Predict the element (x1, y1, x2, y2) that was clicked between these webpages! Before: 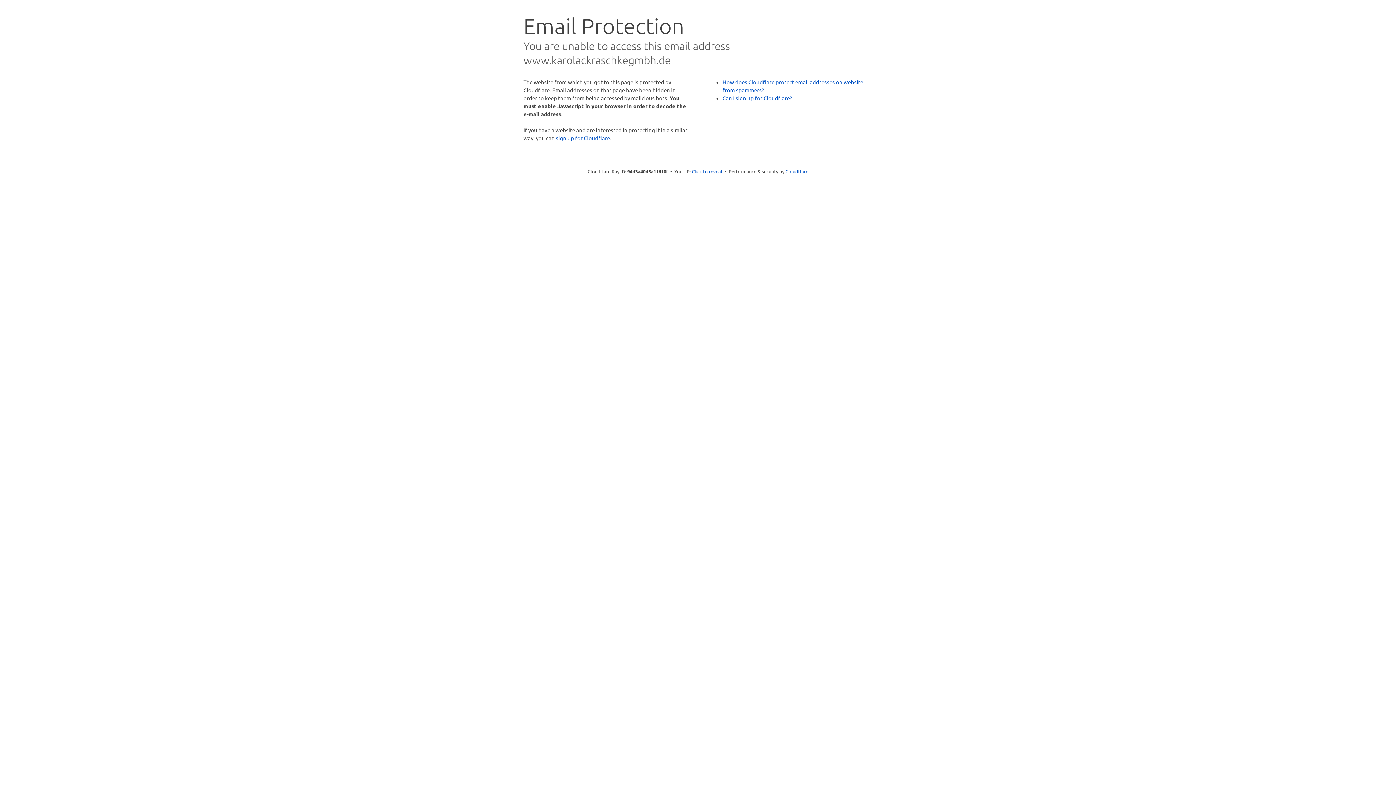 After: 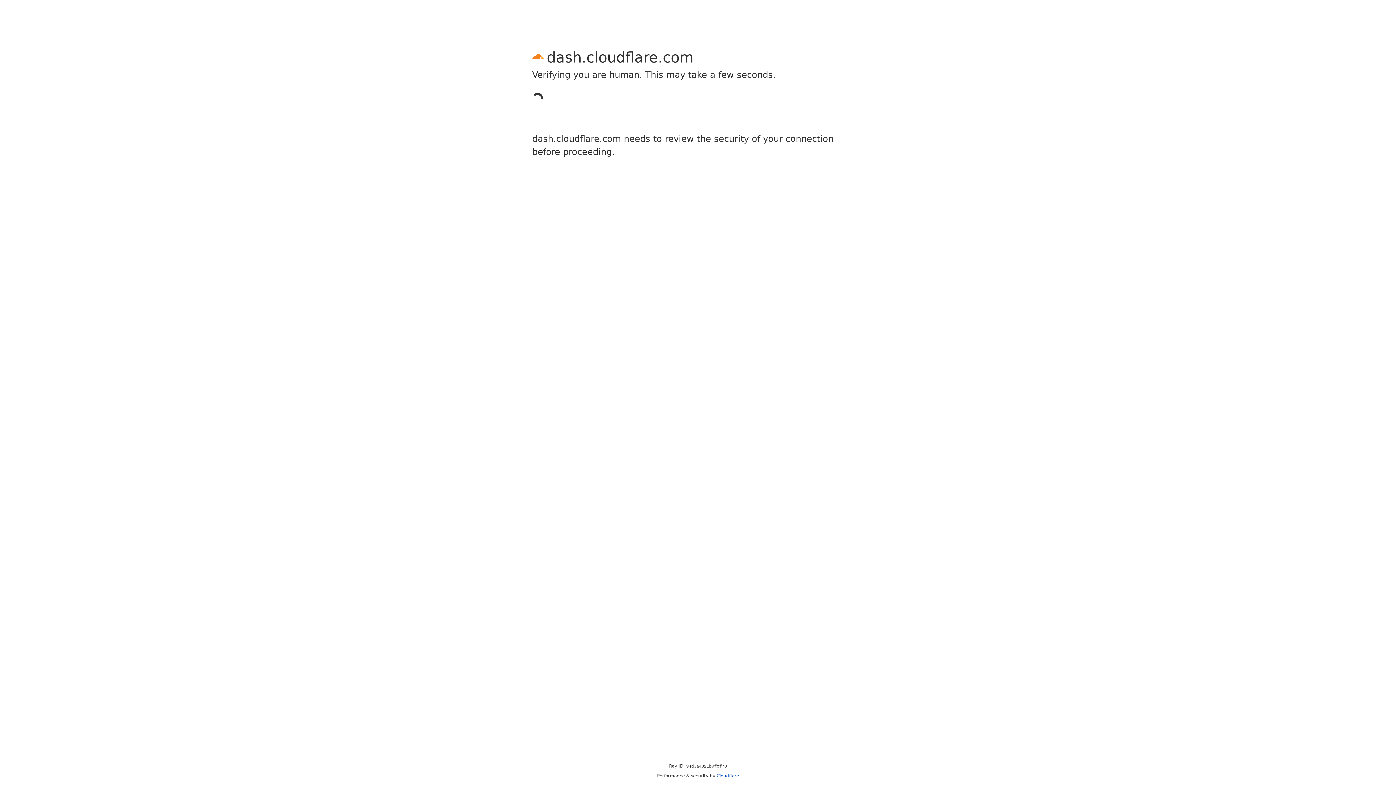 Action: bbox: (556, 134, 610, 141) label: sign up for Cloudflare